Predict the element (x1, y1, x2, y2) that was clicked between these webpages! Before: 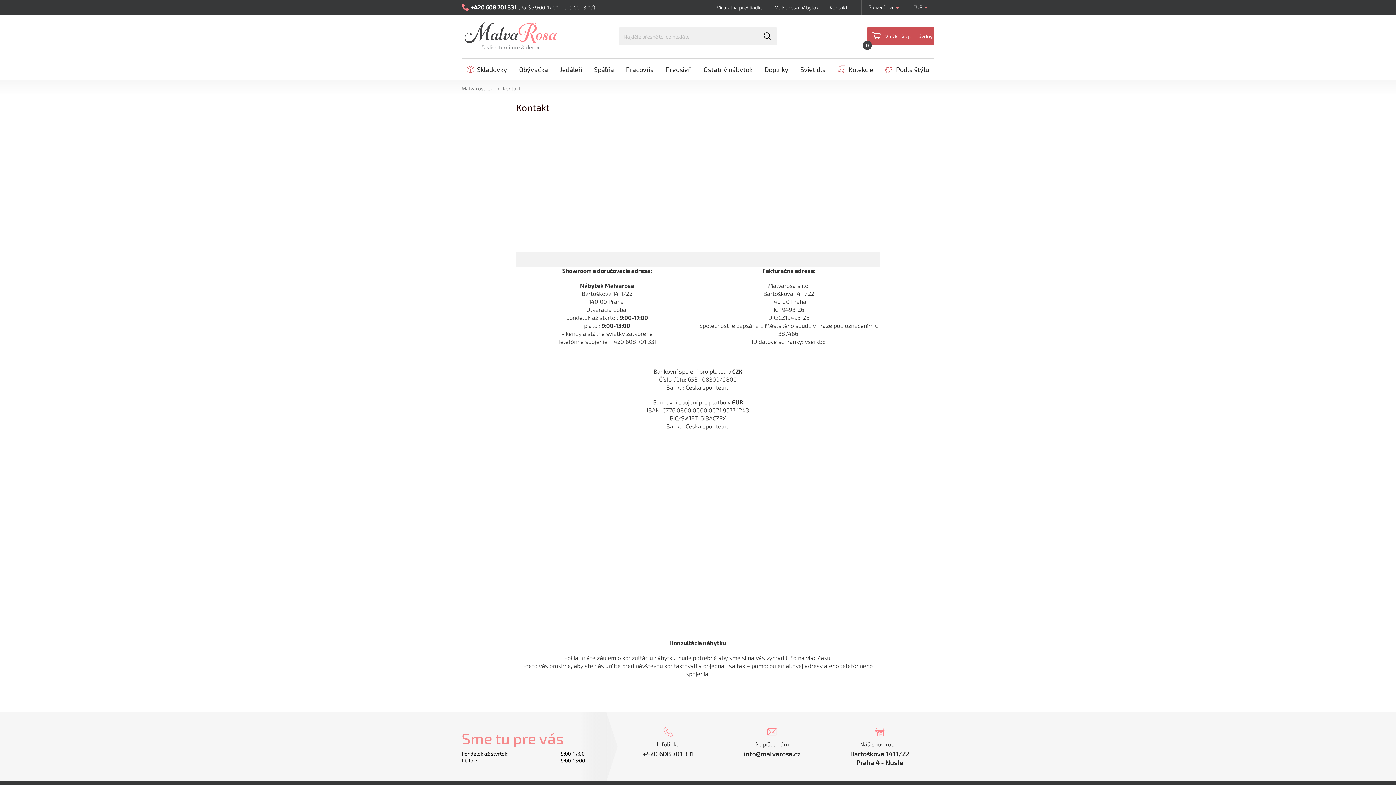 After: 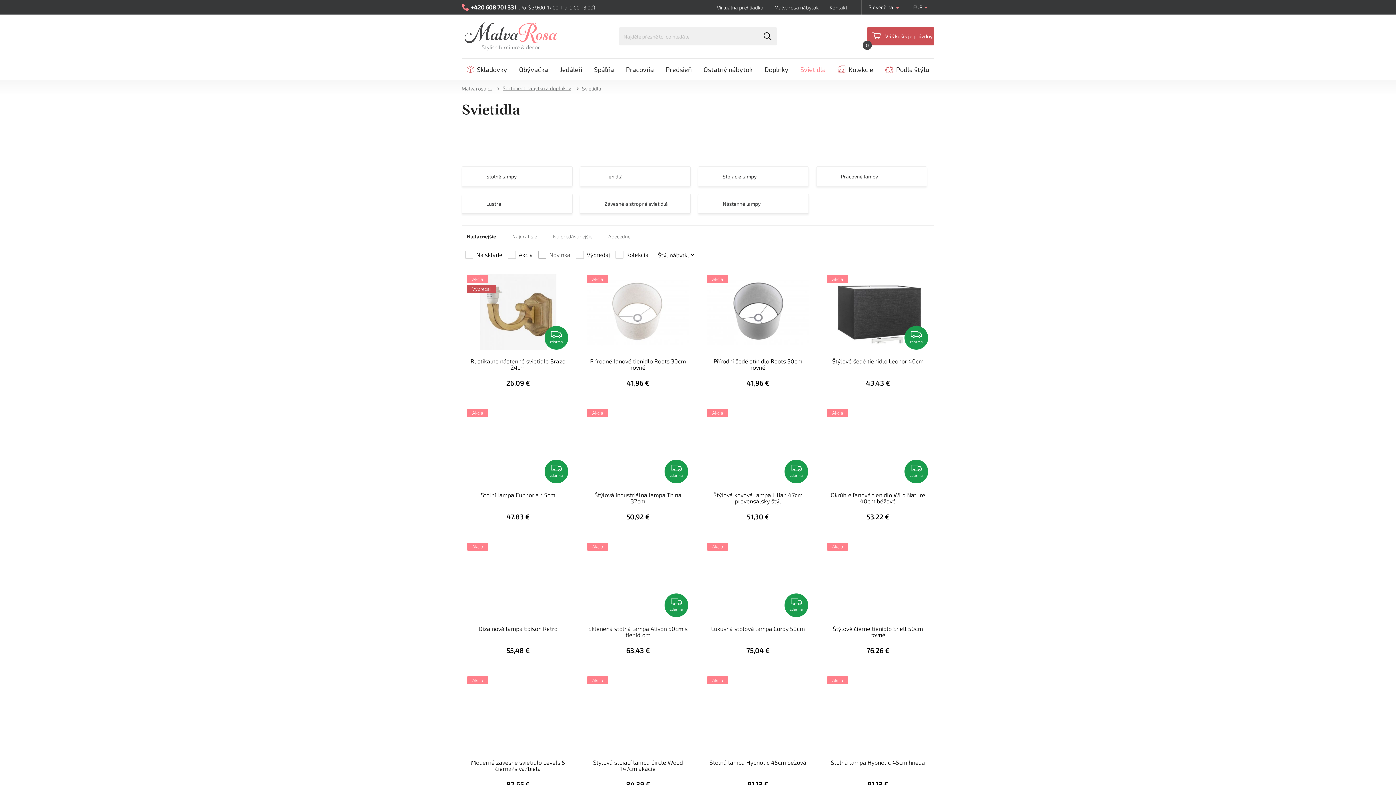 Action: bbox: (795, 58, 831, 80) label: Svietidla